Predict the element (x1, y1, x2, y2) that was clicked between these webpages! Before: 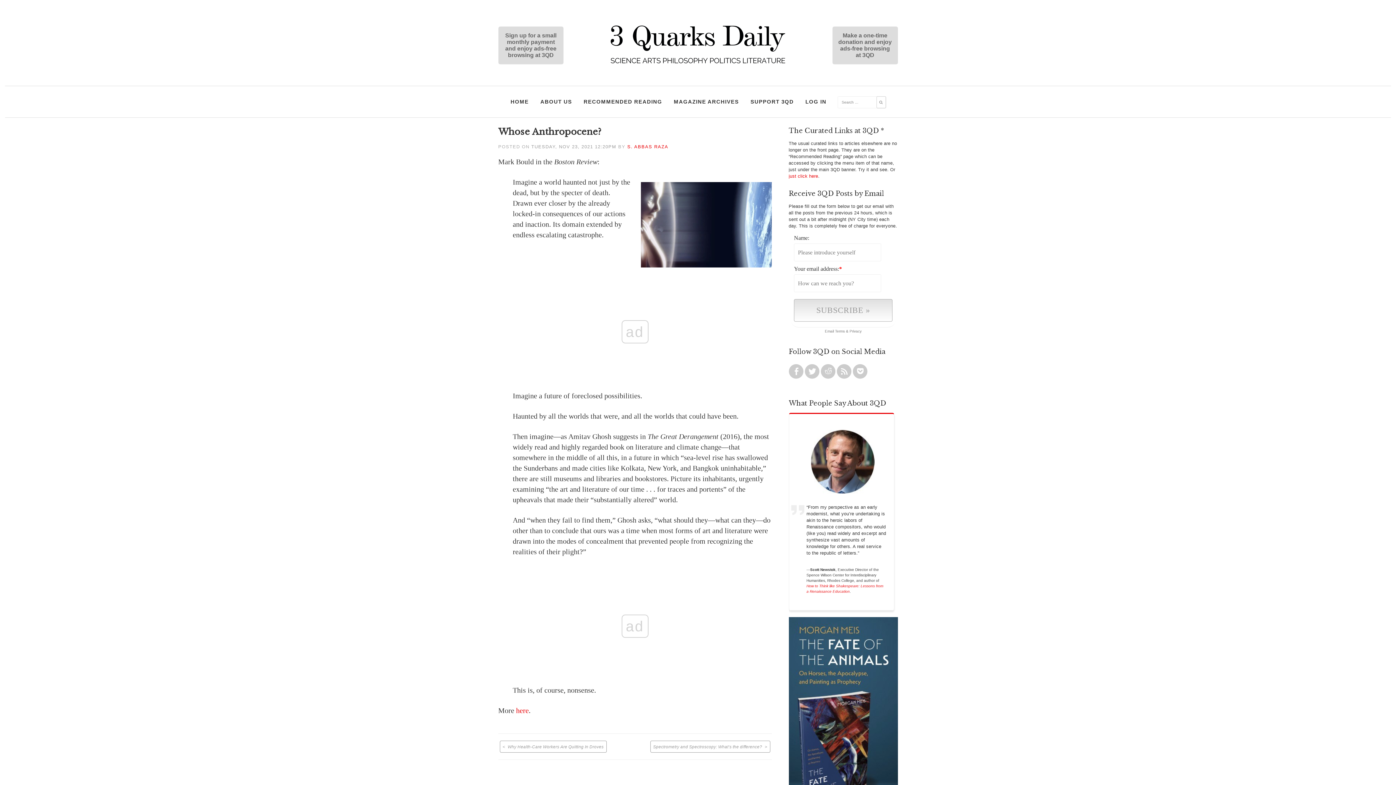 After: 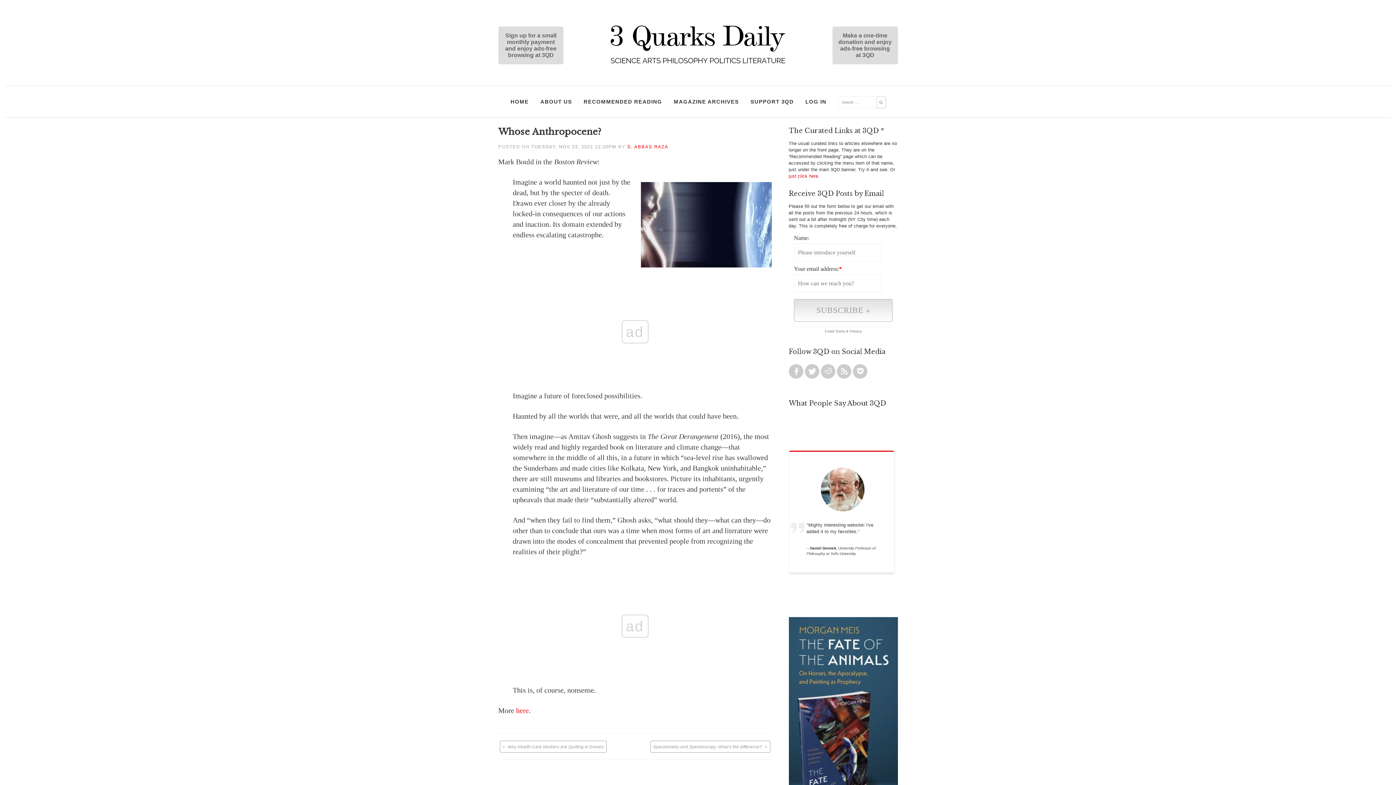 Action: bbox: (835, 329, 845, 333) label: Terms